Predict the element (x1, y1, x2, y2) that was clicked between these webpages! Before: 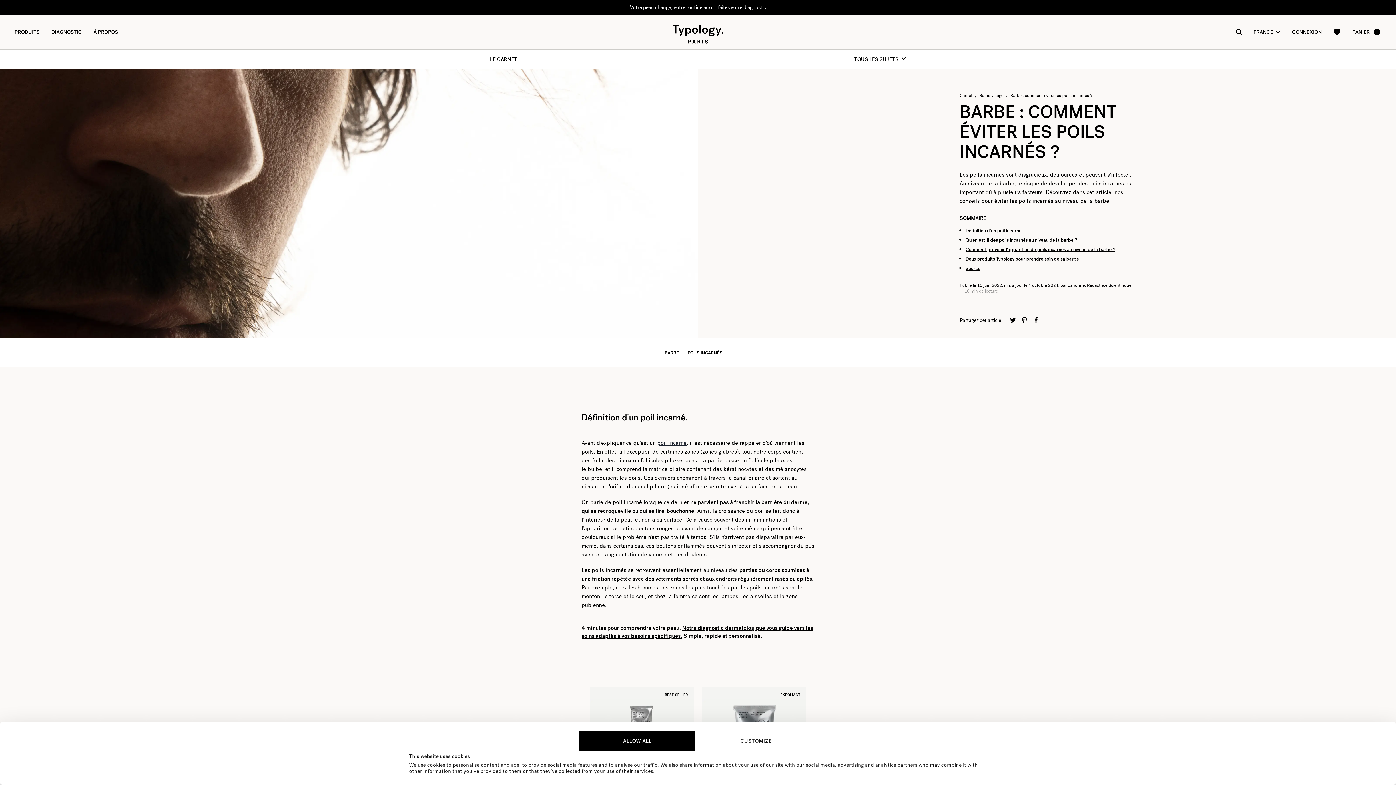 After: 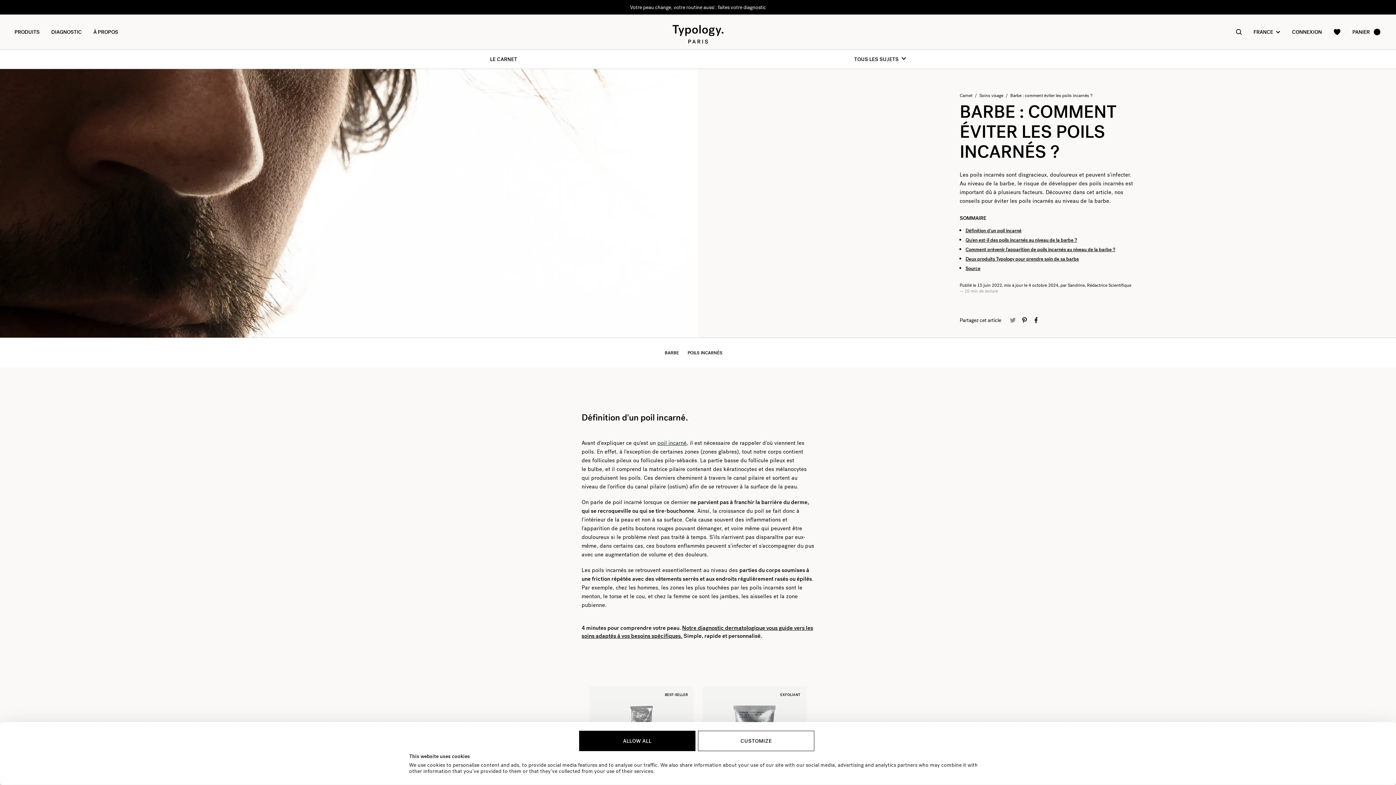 Action: bbox: (1010, 317, 1016, 323)